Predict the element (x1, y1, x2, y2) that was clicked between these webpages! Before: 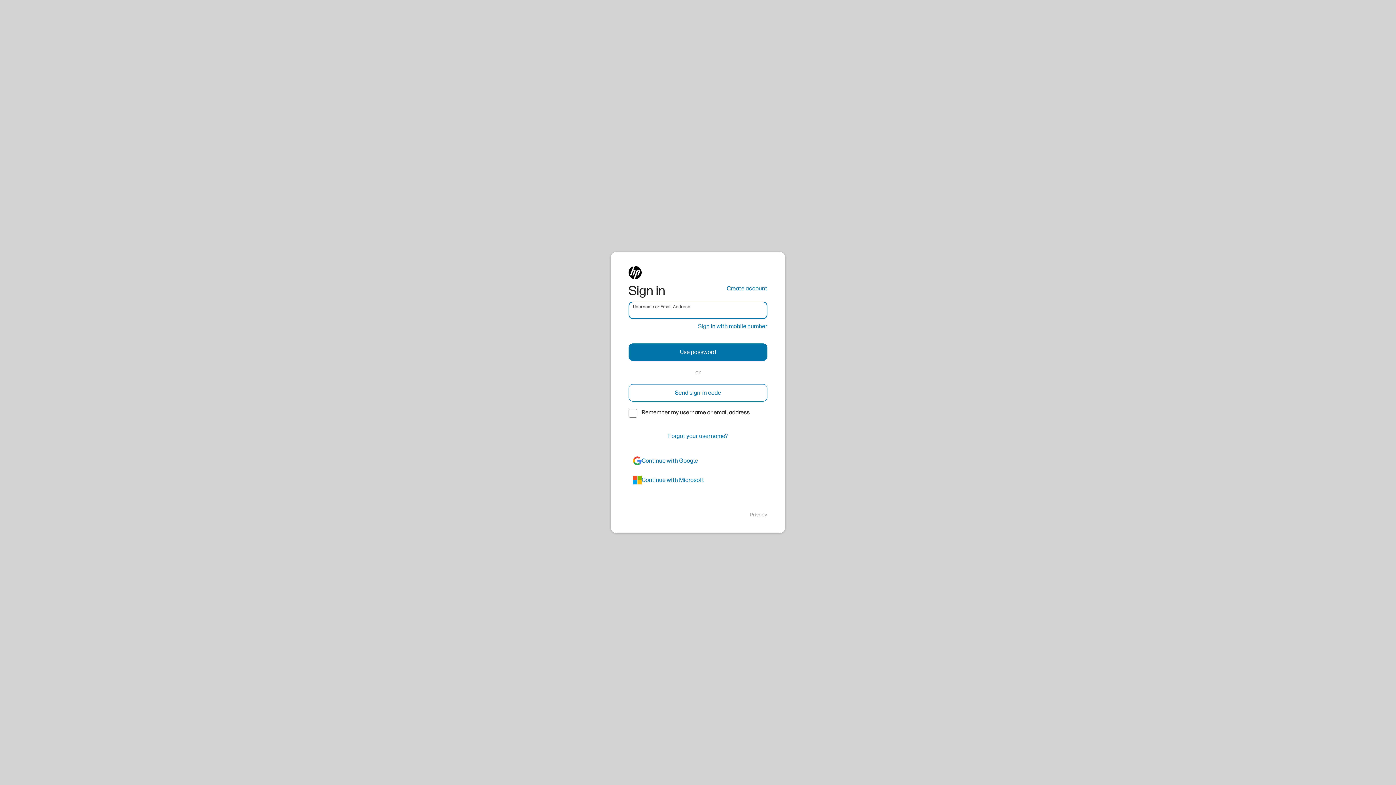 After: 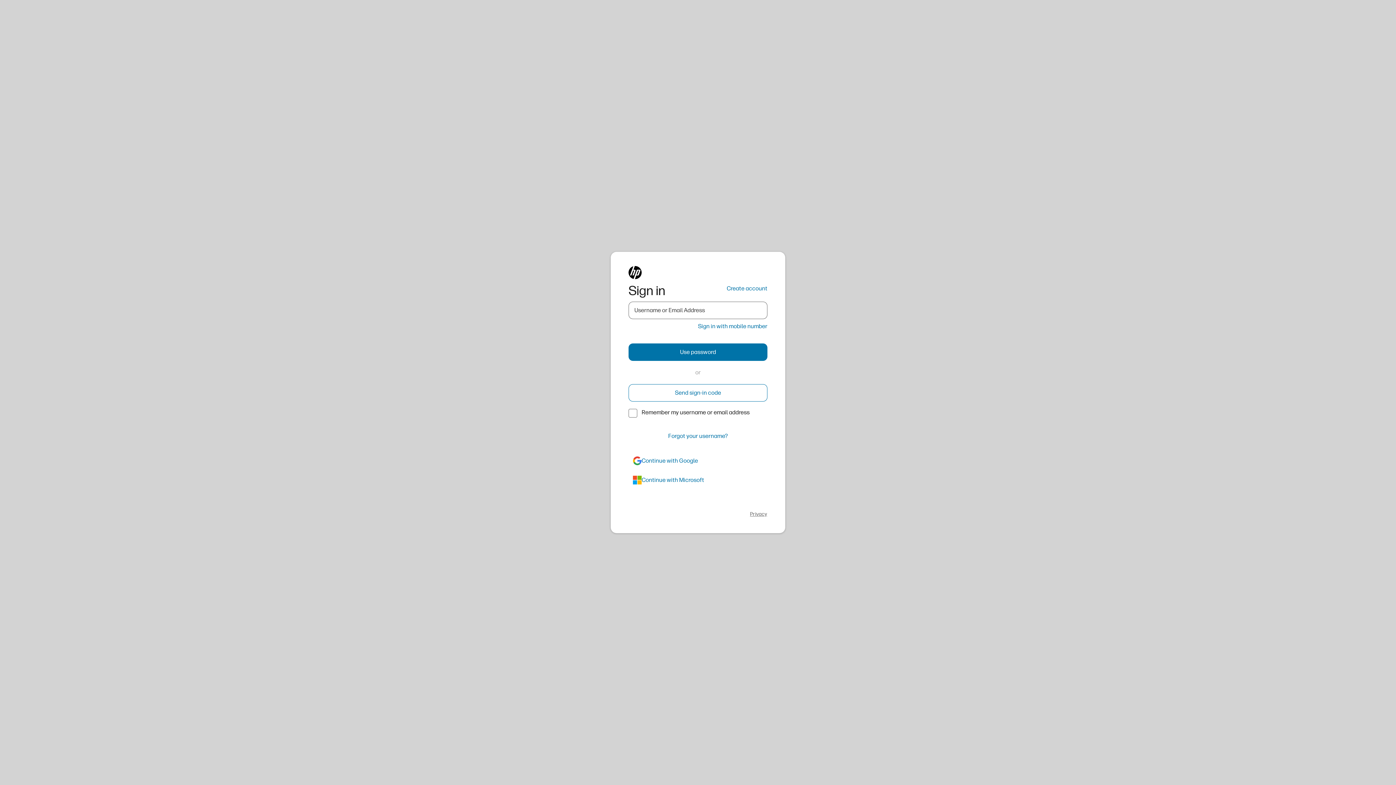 Action: label: Privacy bbox: (750, 511, 767, 518)